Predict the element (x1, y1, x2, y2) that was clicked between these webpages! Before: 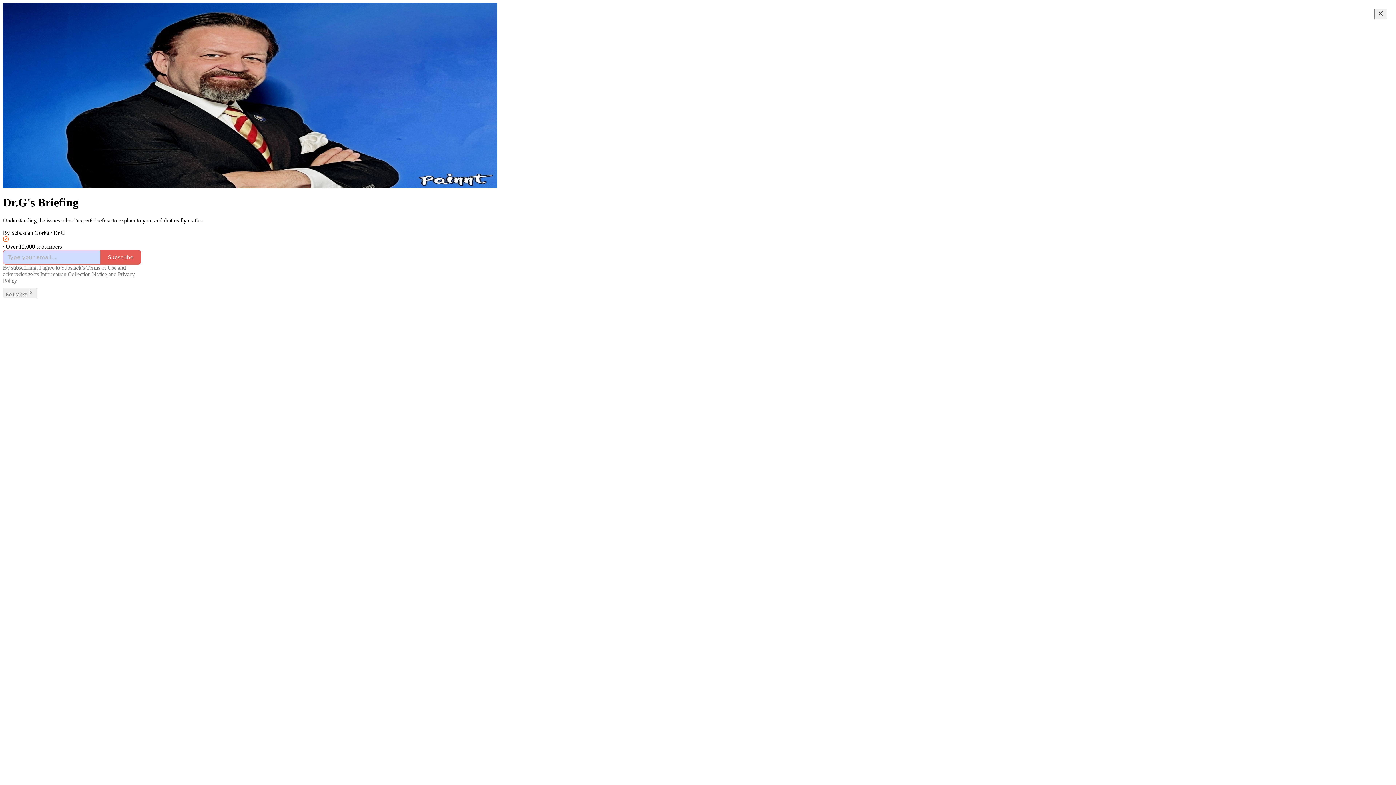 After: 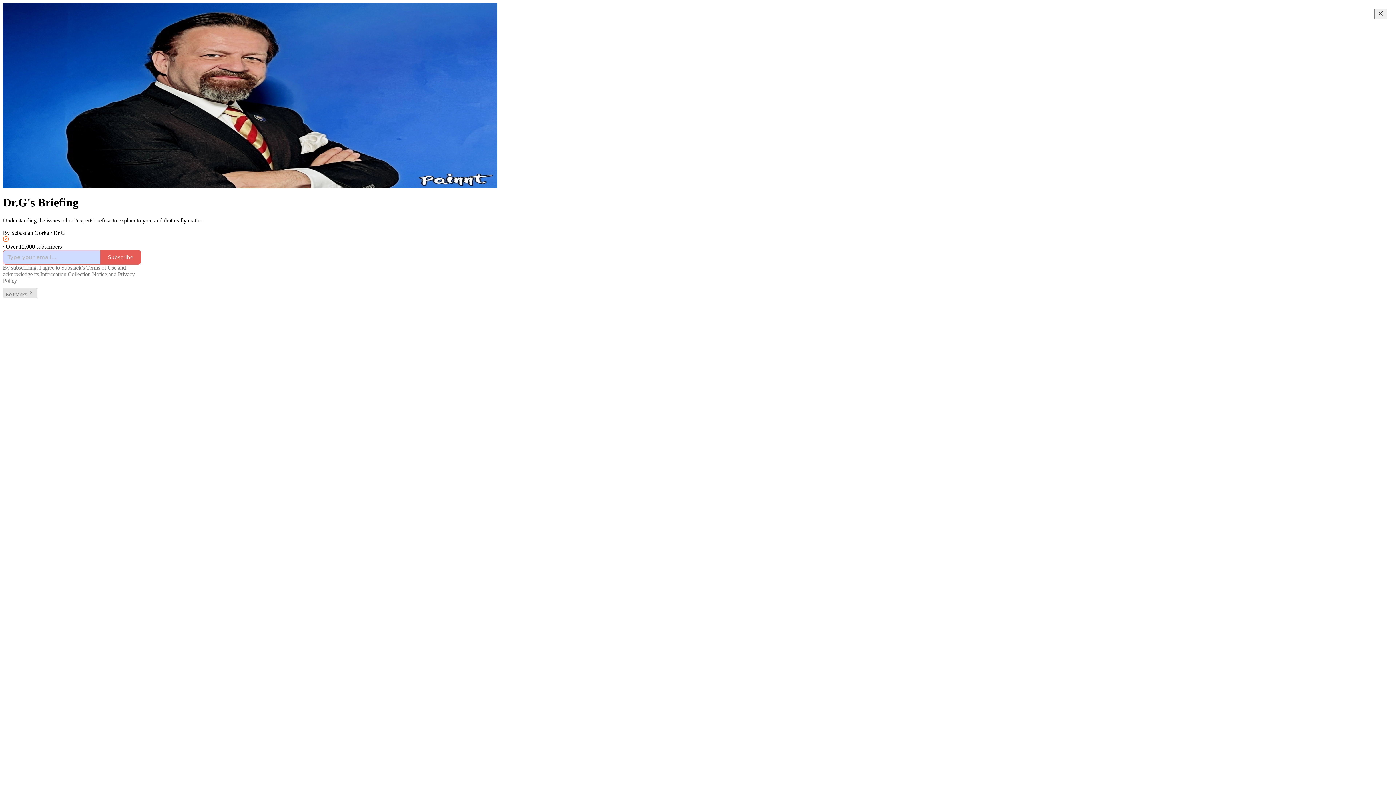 Action: label: No thanks bbox: (2, 287, 37, 298)